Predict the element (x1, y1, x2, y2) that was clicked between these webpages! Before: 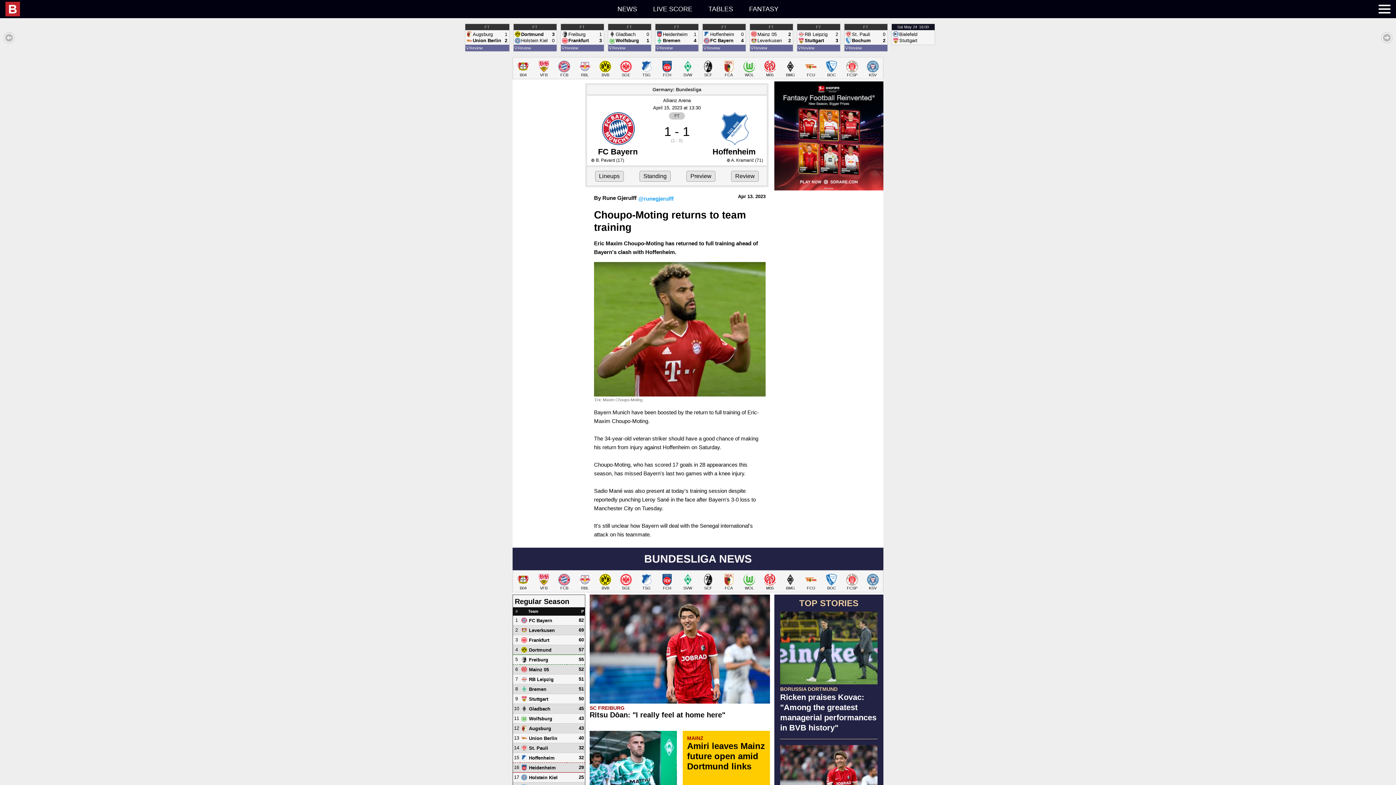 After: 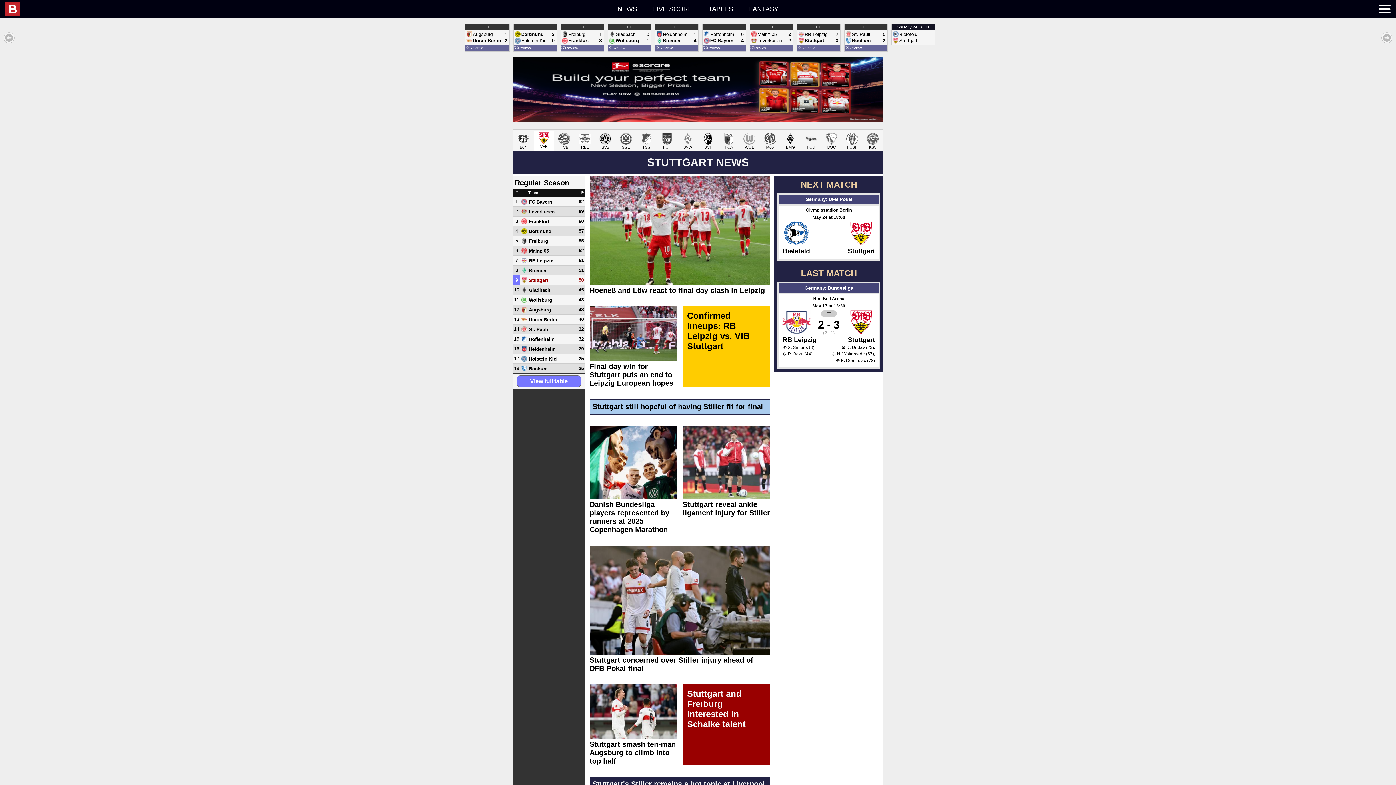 Action: label: VFB bbox: (533, 58, 554, 78)